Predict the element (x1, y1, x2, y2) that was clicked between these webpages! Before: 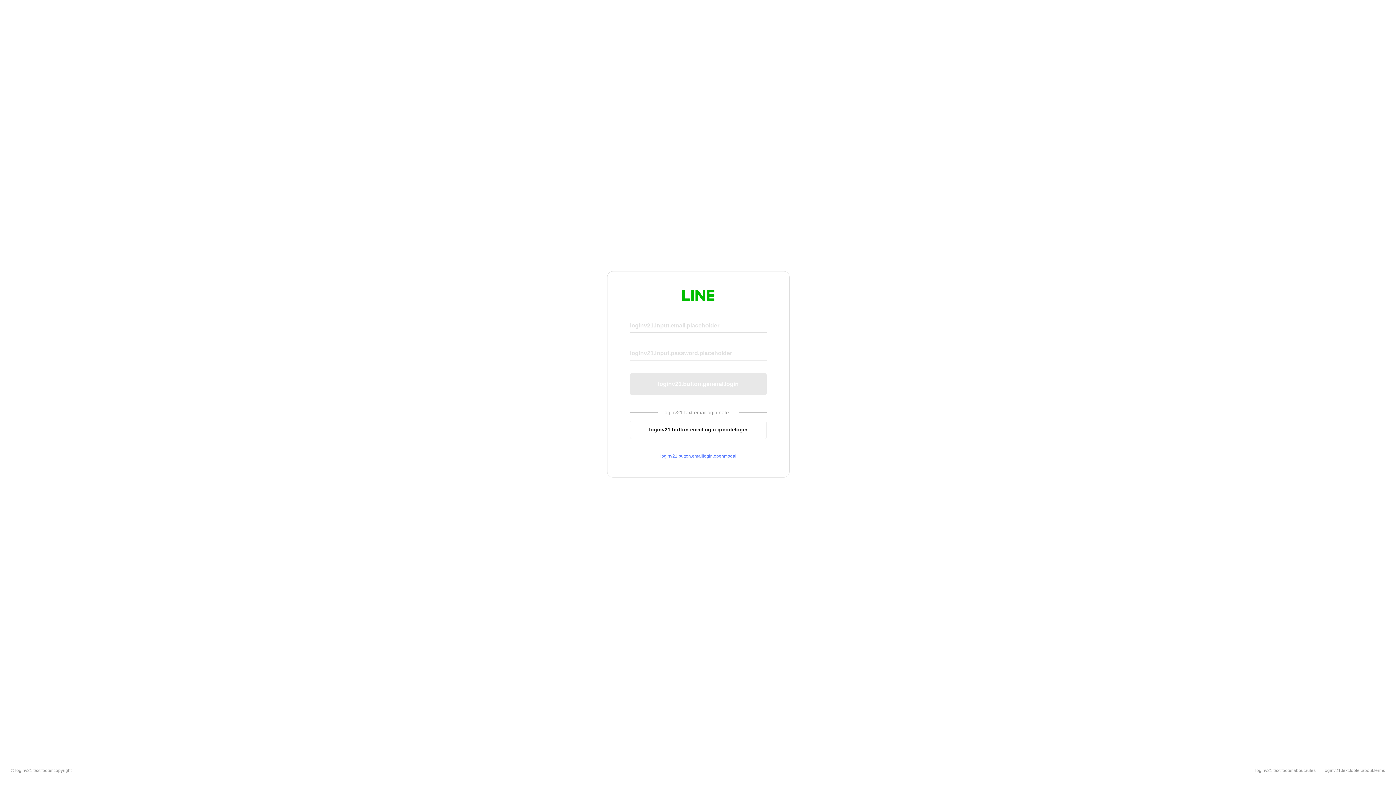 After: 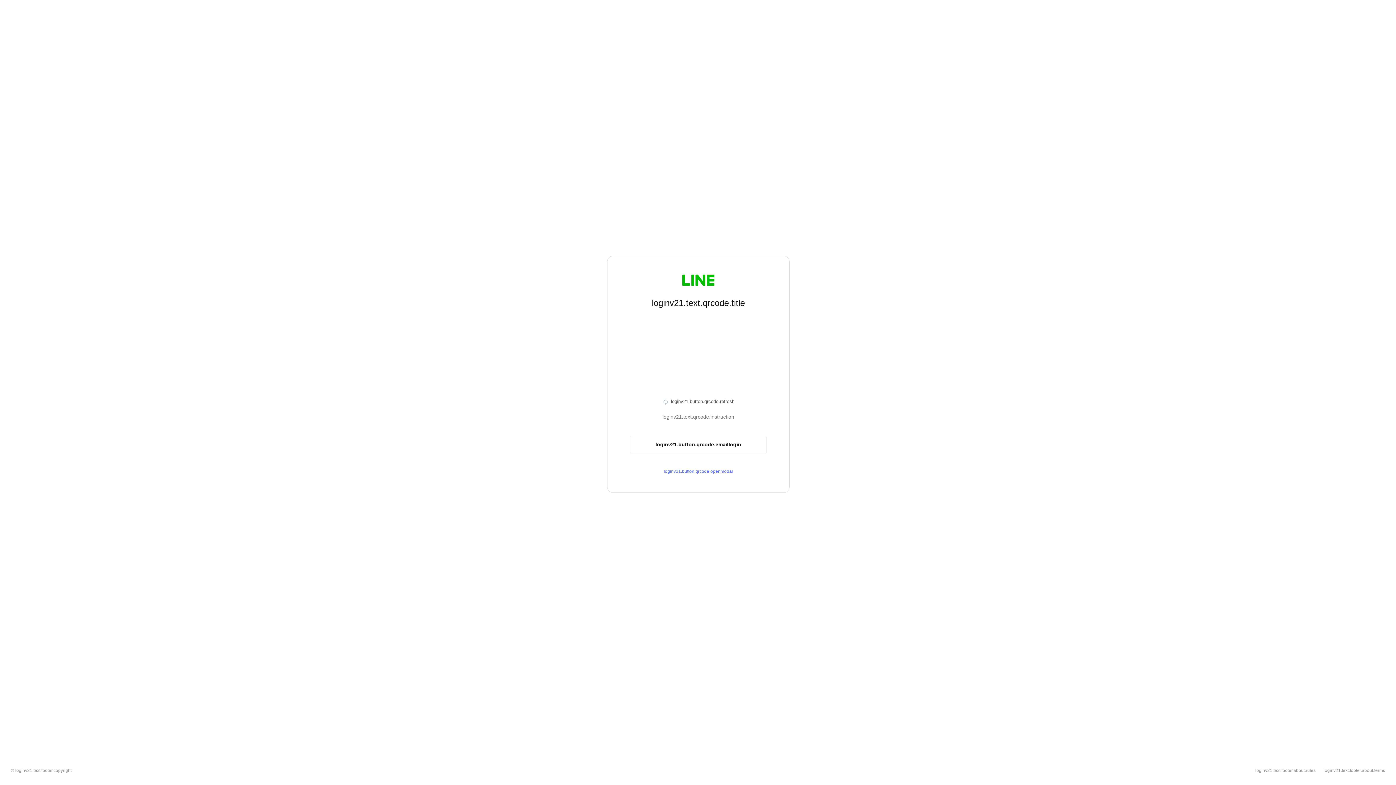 Action: label: loginv21.button.emaillogin.qrcodelogin bbox: (630, 420, 766, 439)